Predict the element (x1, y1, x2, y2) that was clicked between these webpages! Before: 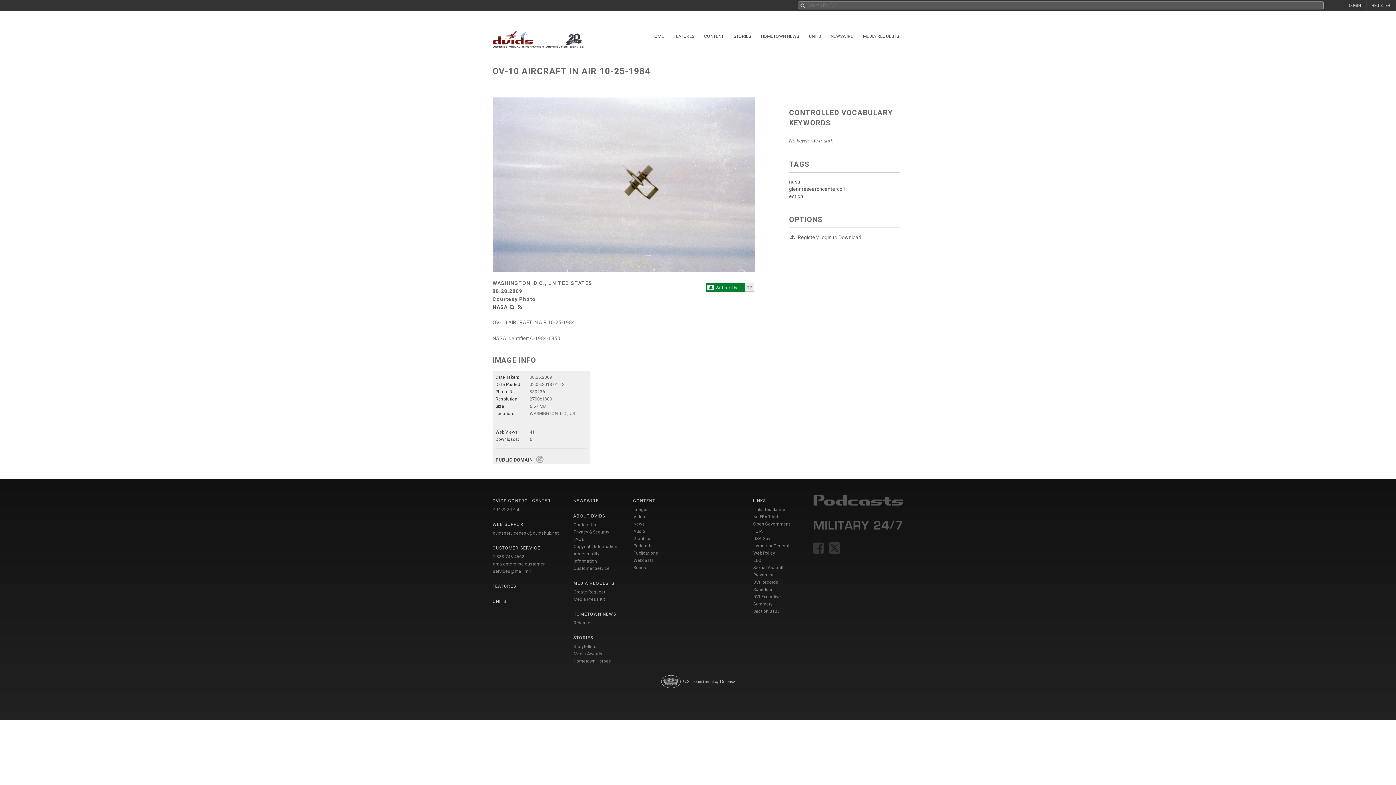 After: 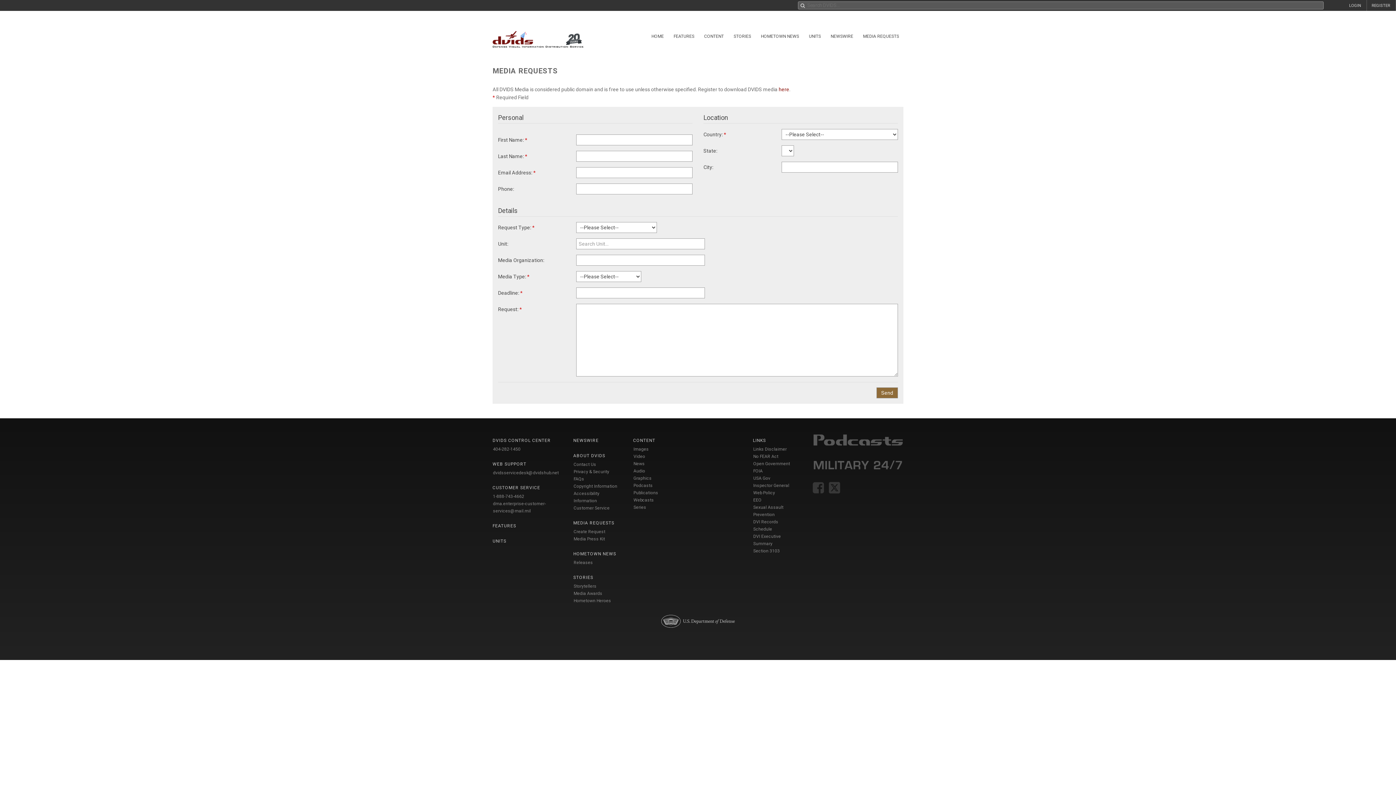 Action: label: MEDIA REQUESTS bbox: (858, 30, 903, 42)